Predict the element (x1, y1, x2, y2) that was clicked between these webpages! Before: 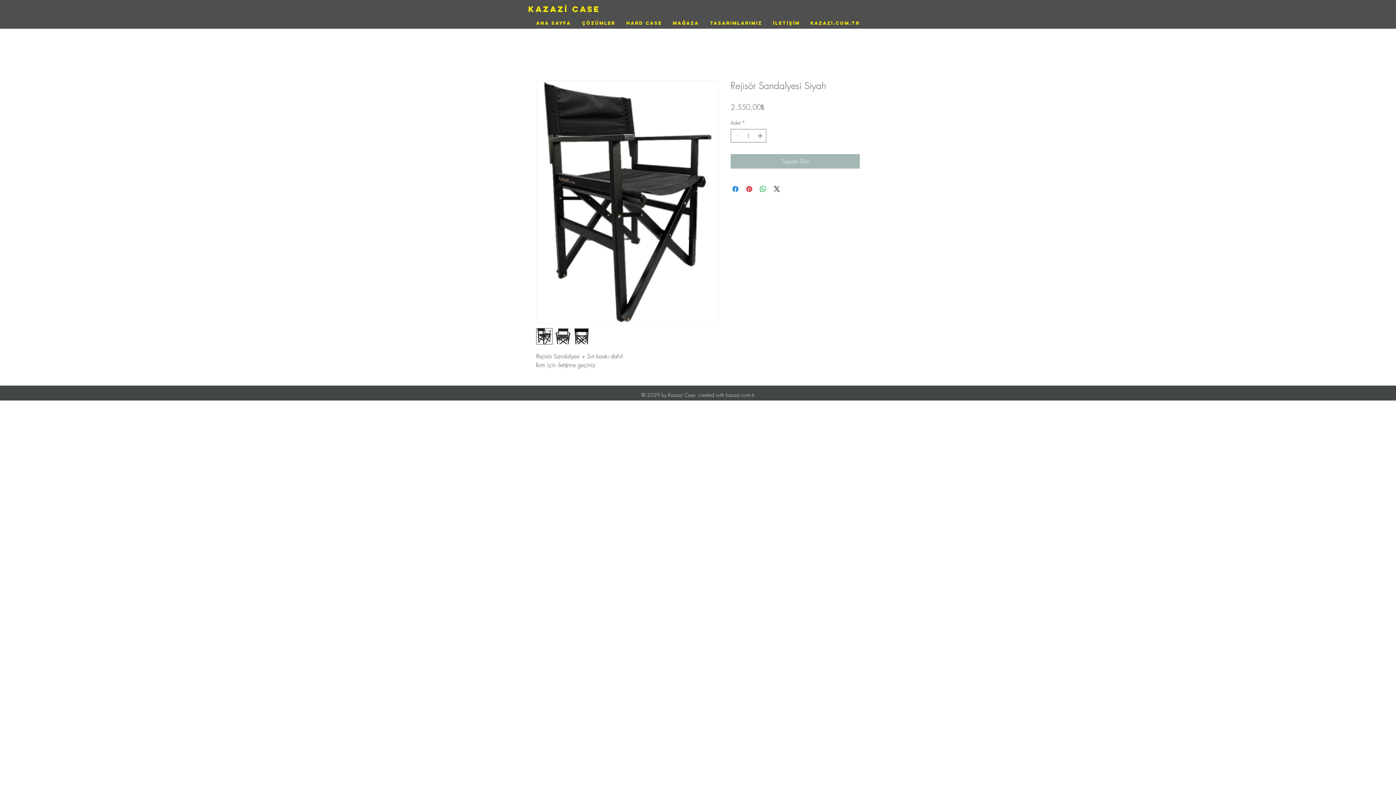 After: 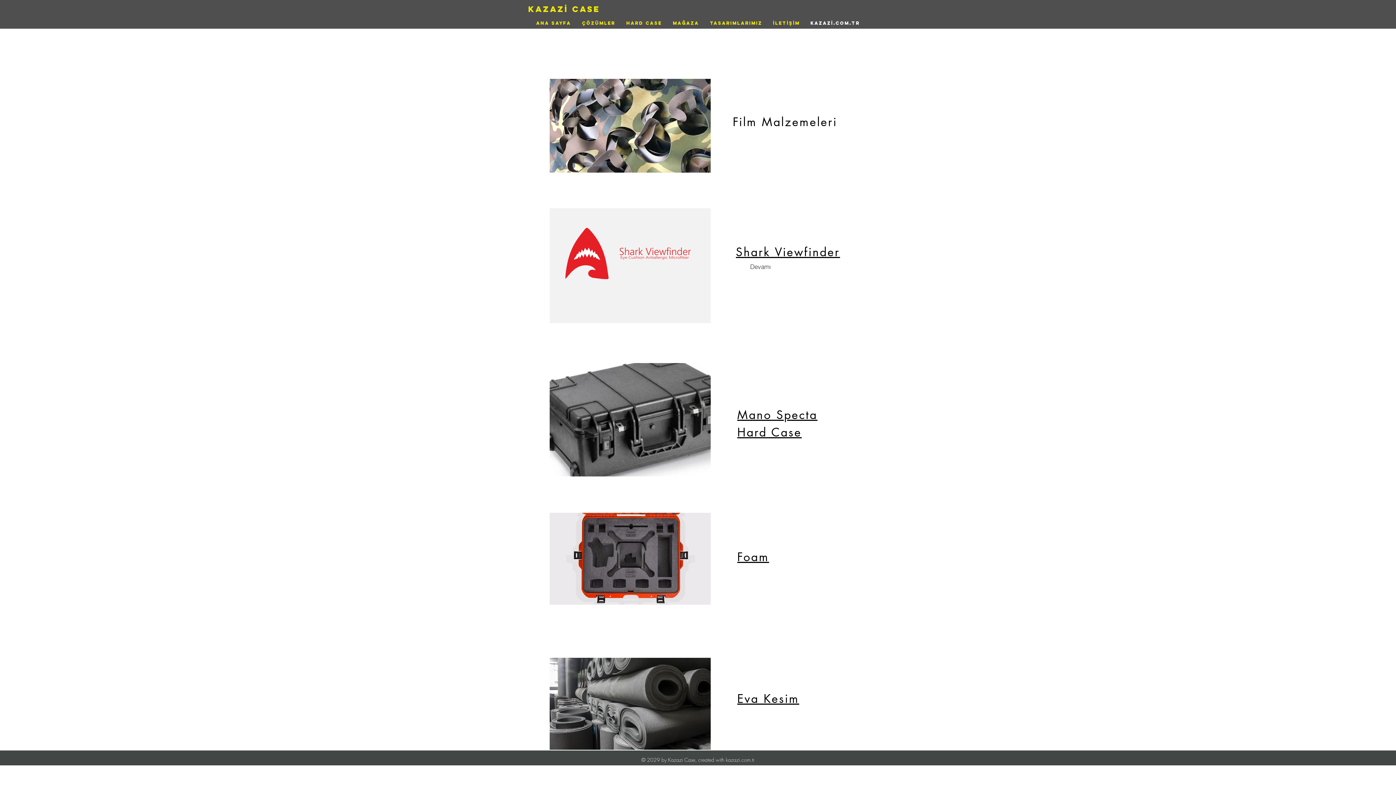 Action: bbox: (805, 16, 865, 30) label: Kazazİ.com.tr